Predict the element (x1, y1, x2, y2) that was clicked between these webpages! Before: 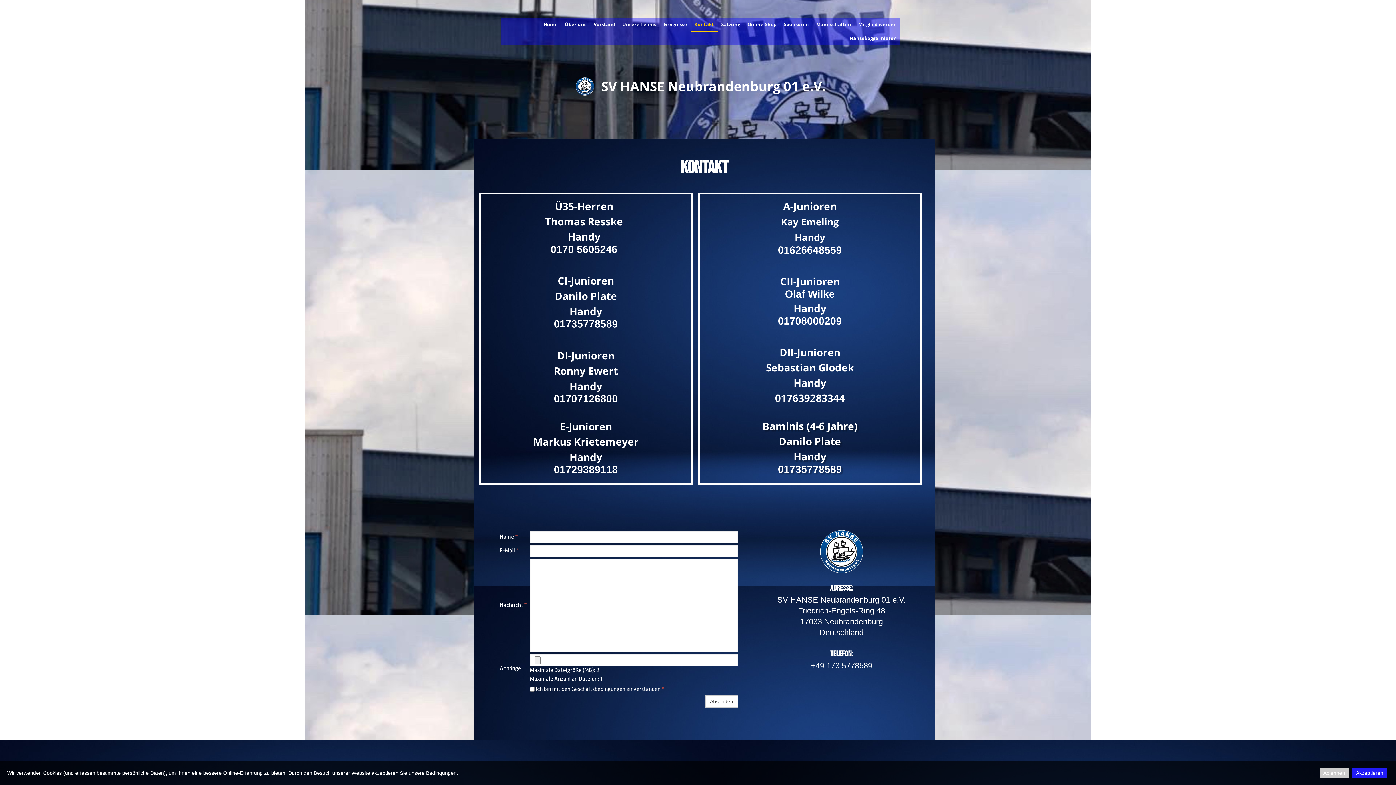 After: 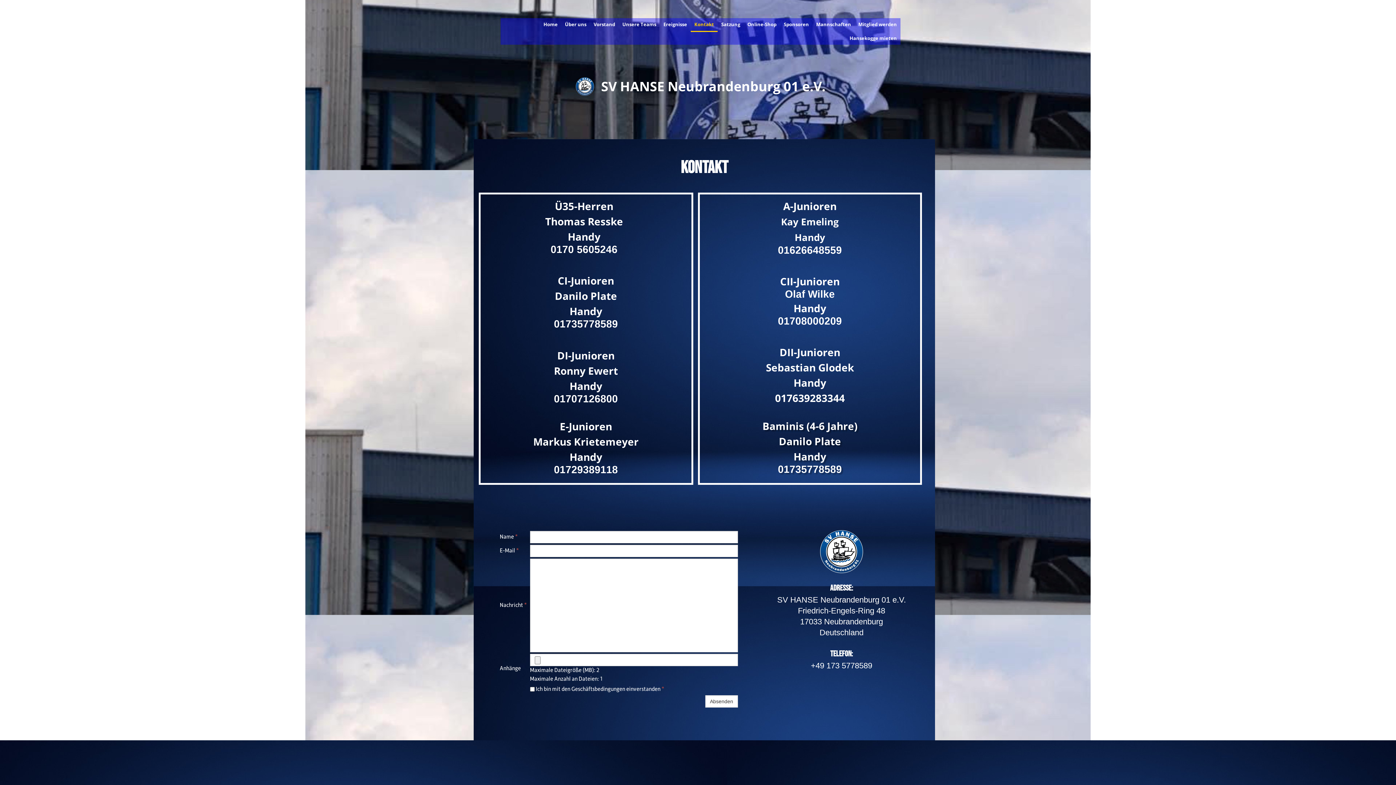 Action: label: Ablehnen bbox: (1320, 768, 1349, 778)